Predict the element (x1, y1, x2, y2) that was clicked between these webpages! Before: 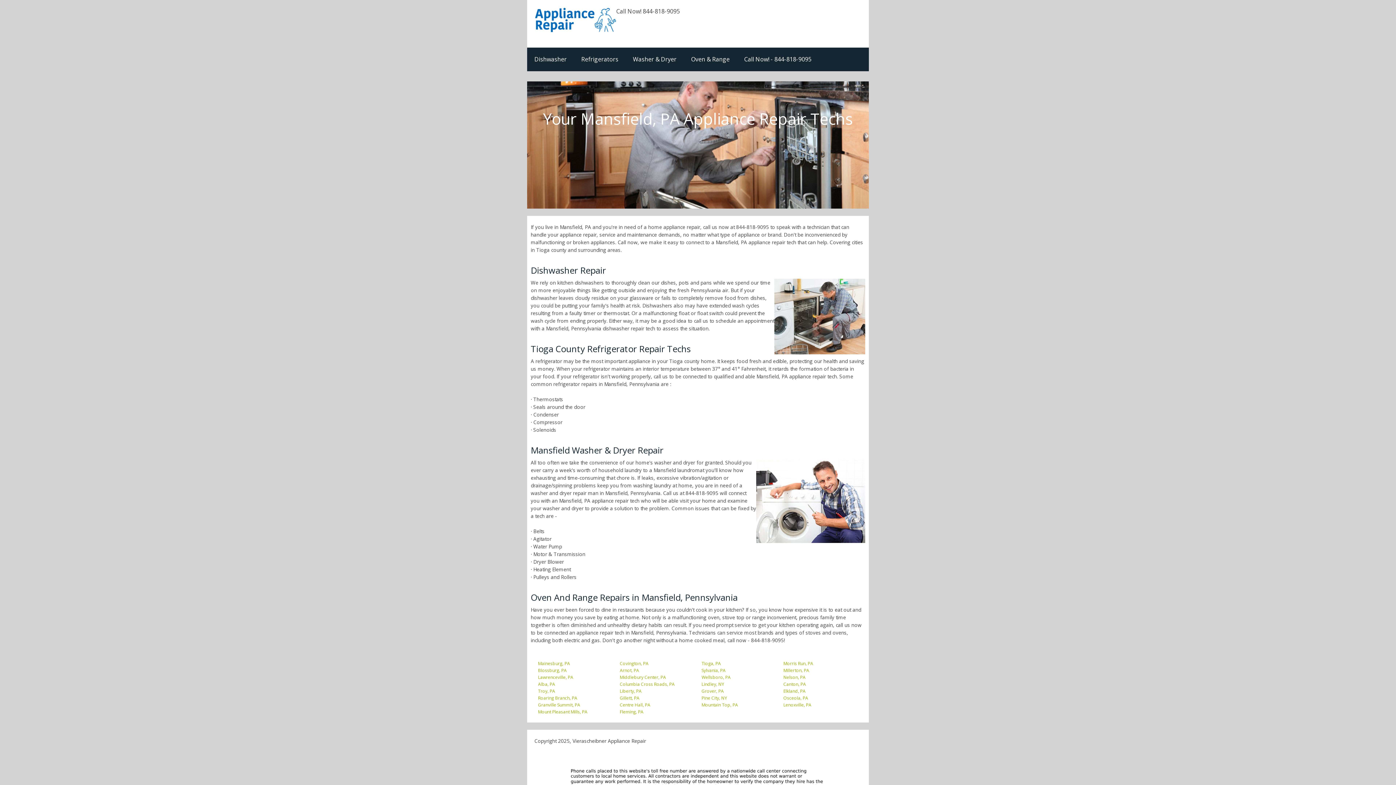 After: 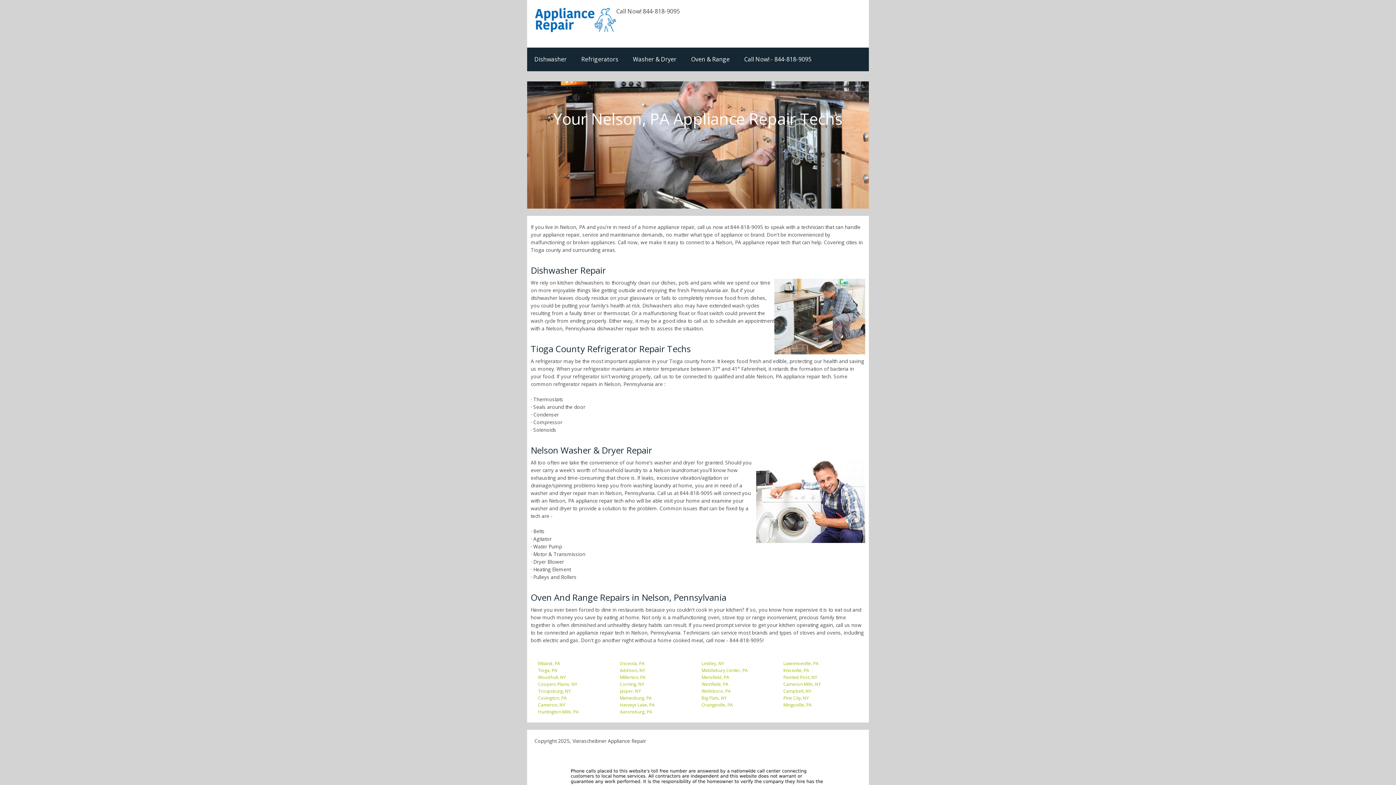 Action: bbox: (783, 674, 805, 680) label: Nelson, PA